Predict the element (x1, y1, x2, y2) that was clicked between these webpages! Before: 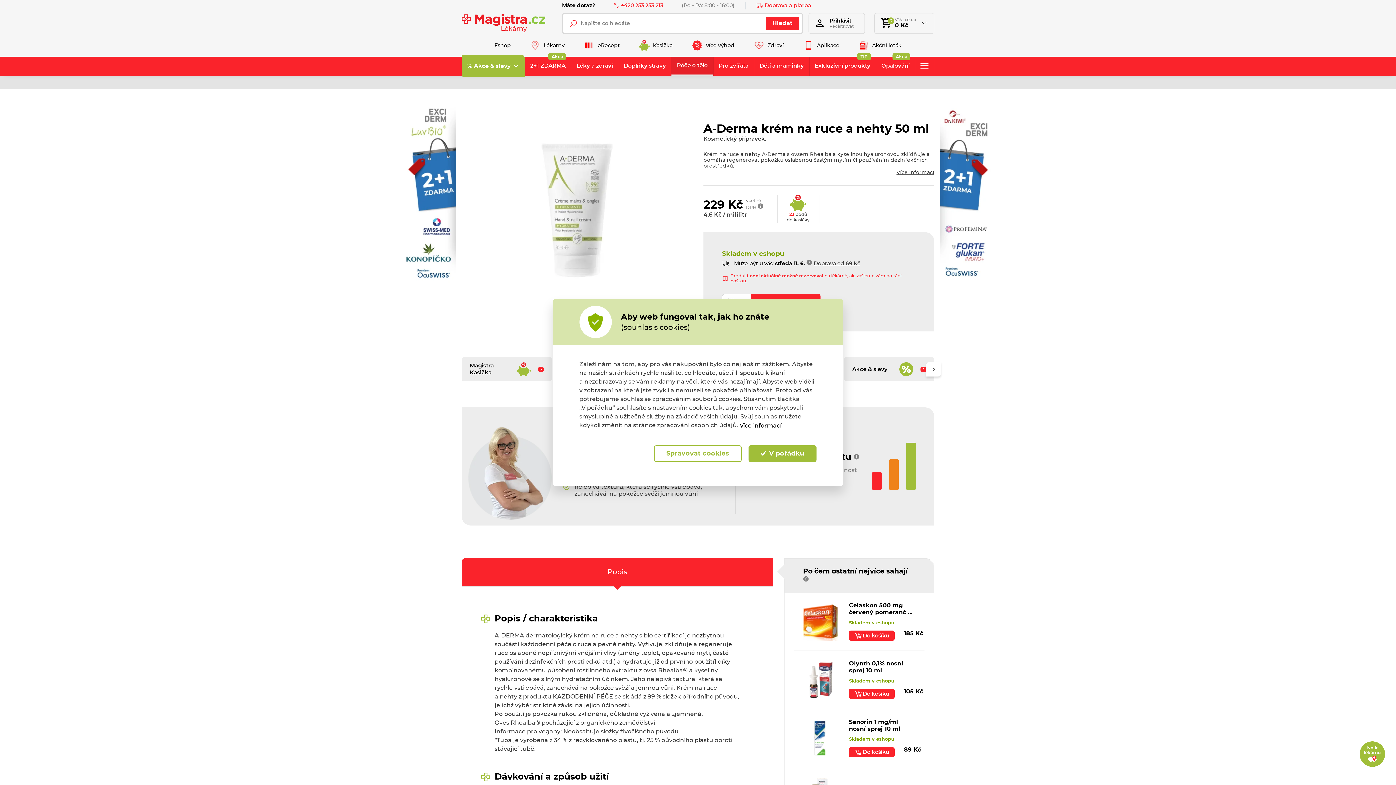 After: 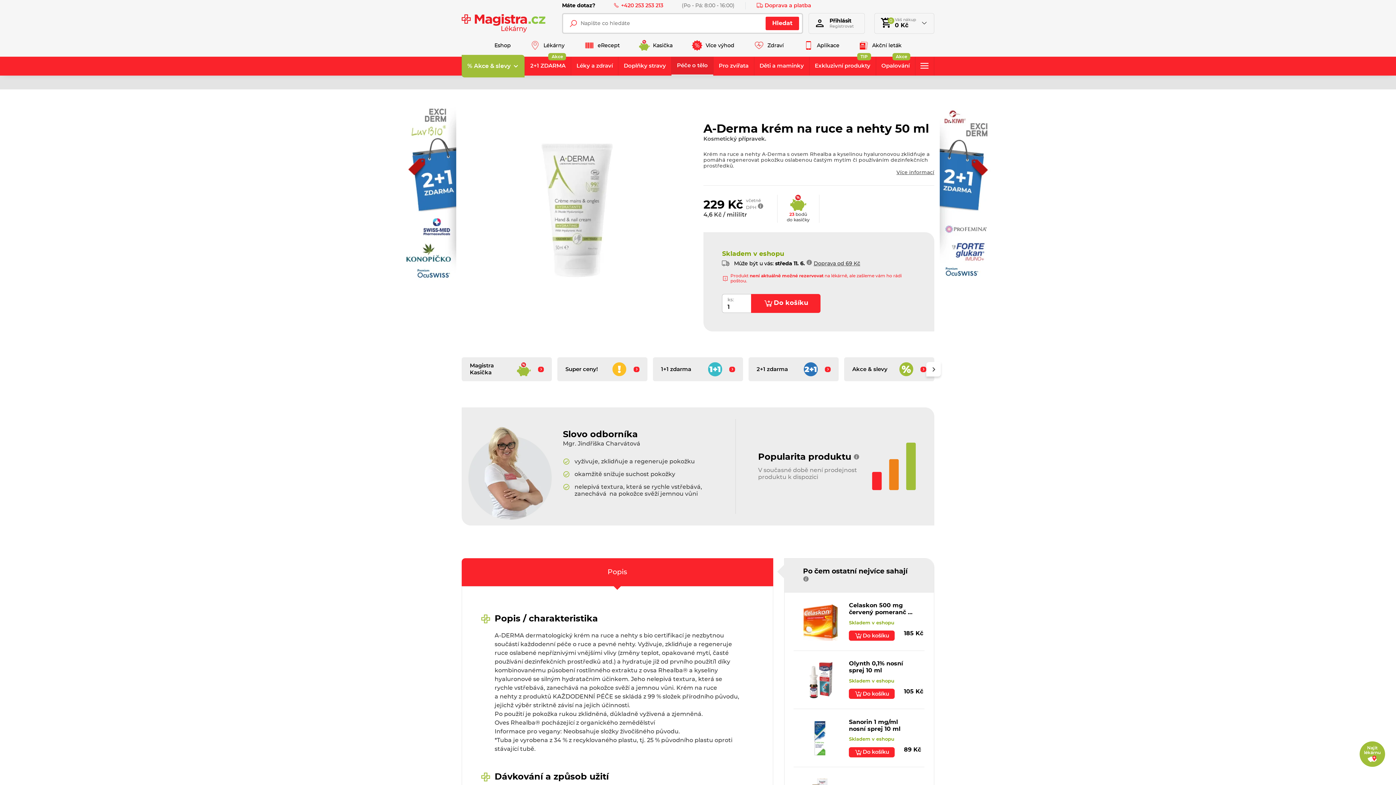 Action: label:  V pořádku bbox: (748, 445, 816, 462)